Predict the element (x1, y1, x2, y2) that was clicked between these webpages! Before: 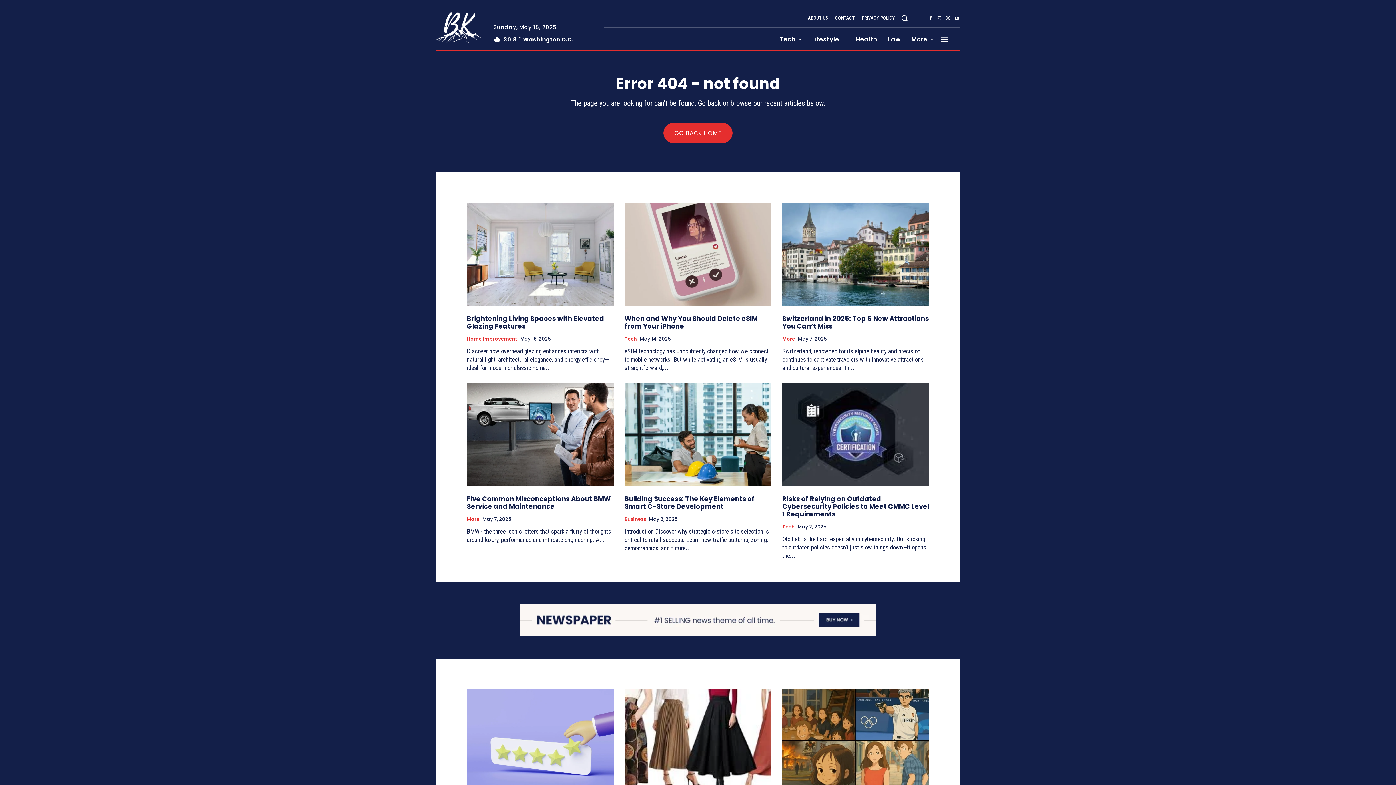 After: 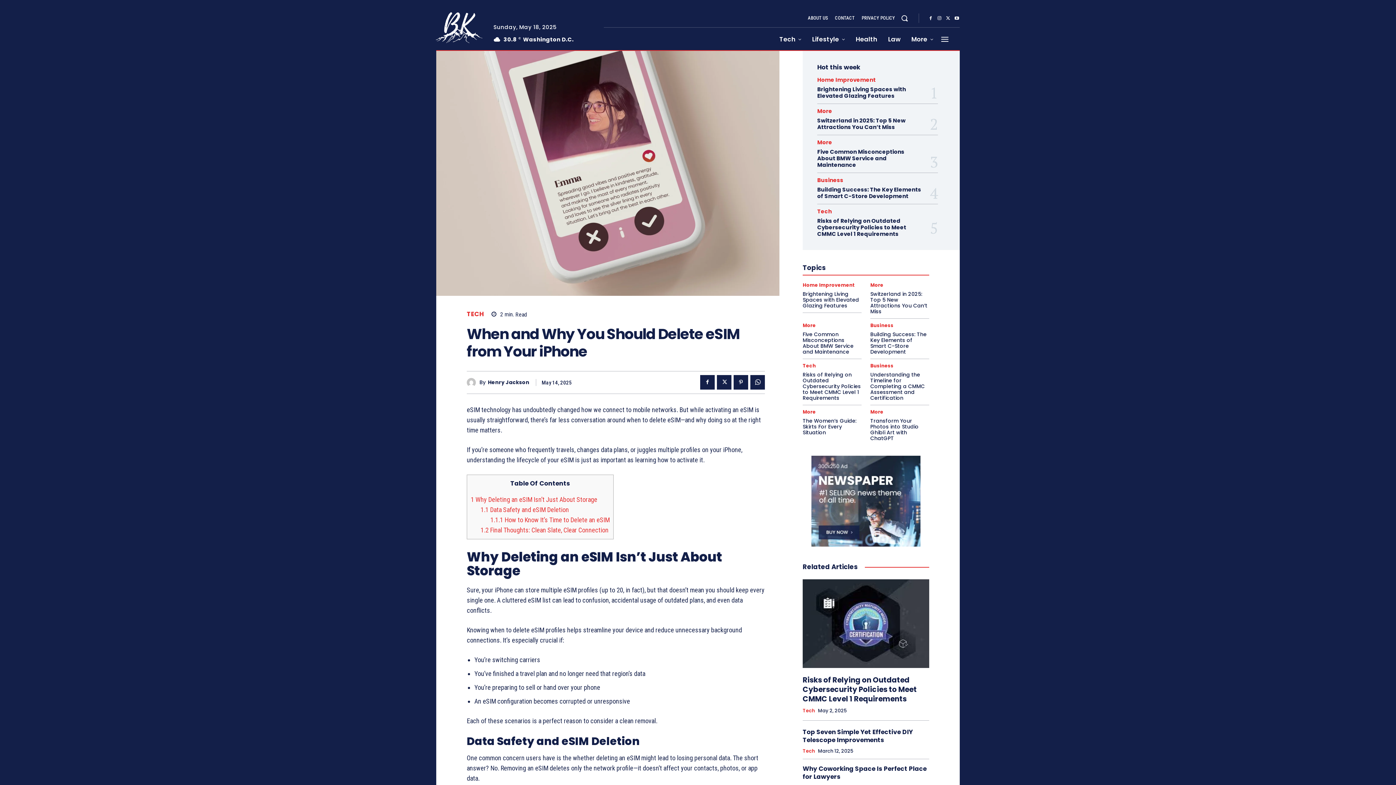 Action: label: When and Why You Should Delete eSIM from Your iPhone bbox: (624, 314, 757, 330)